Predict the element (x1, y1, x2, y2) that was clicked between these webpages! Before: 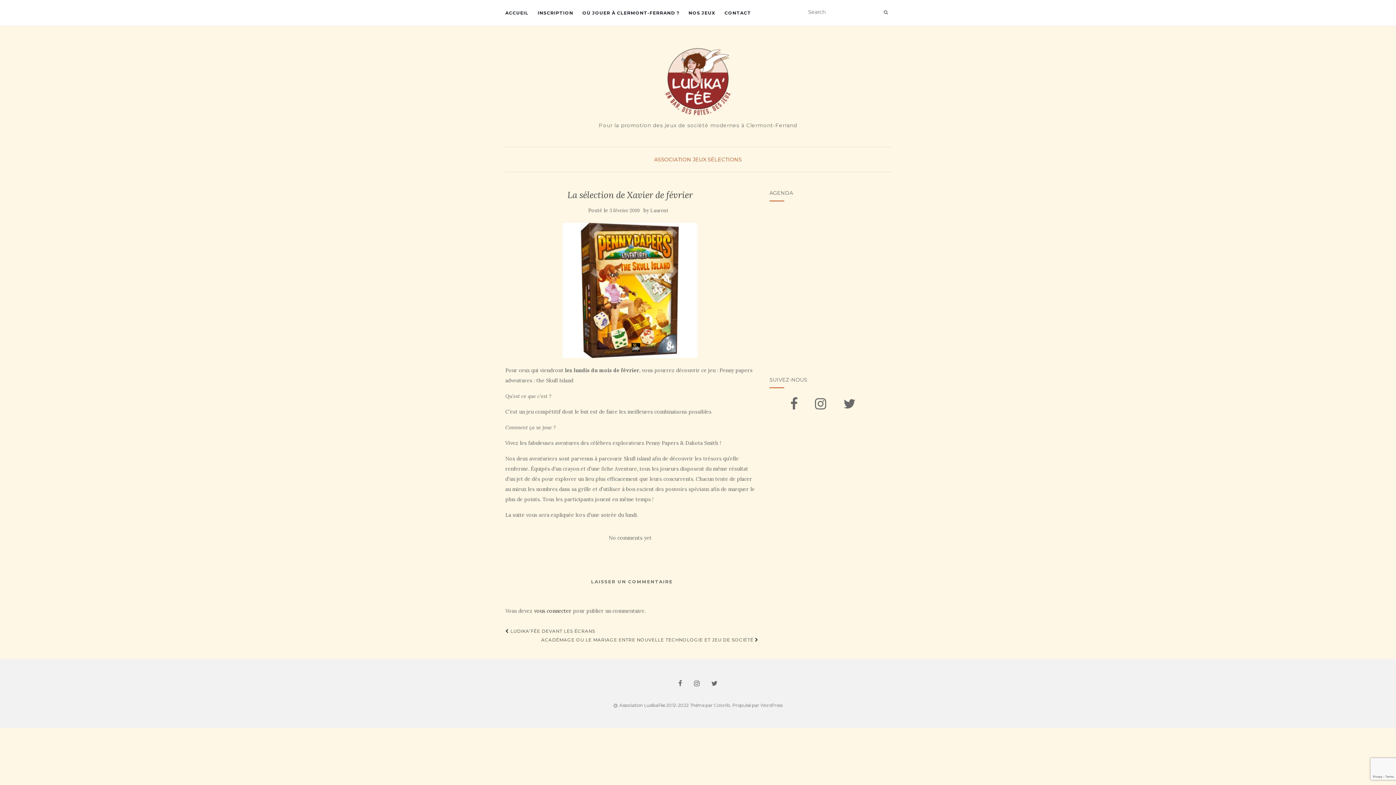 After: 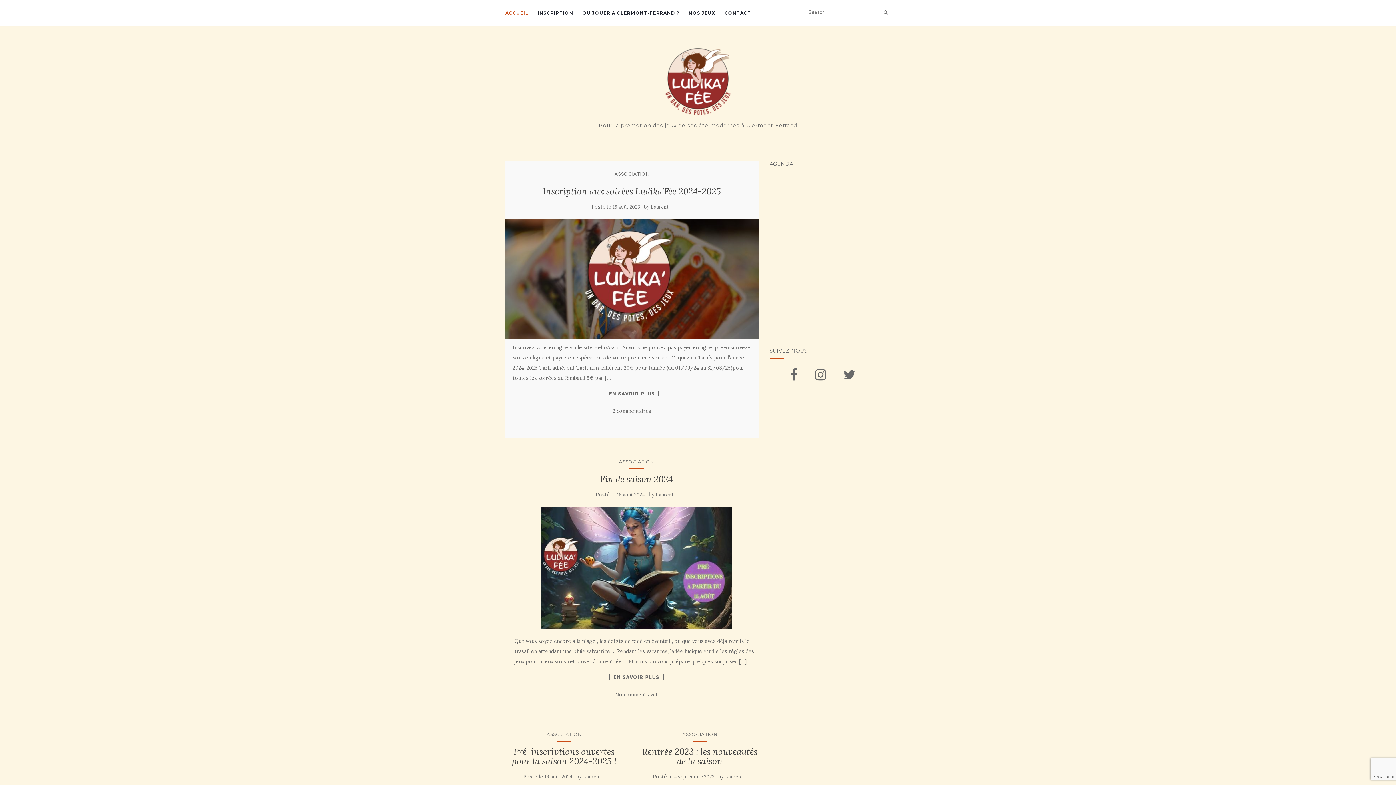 Action: bbox: (505, 0, 528, 25) label: ACCUEIL